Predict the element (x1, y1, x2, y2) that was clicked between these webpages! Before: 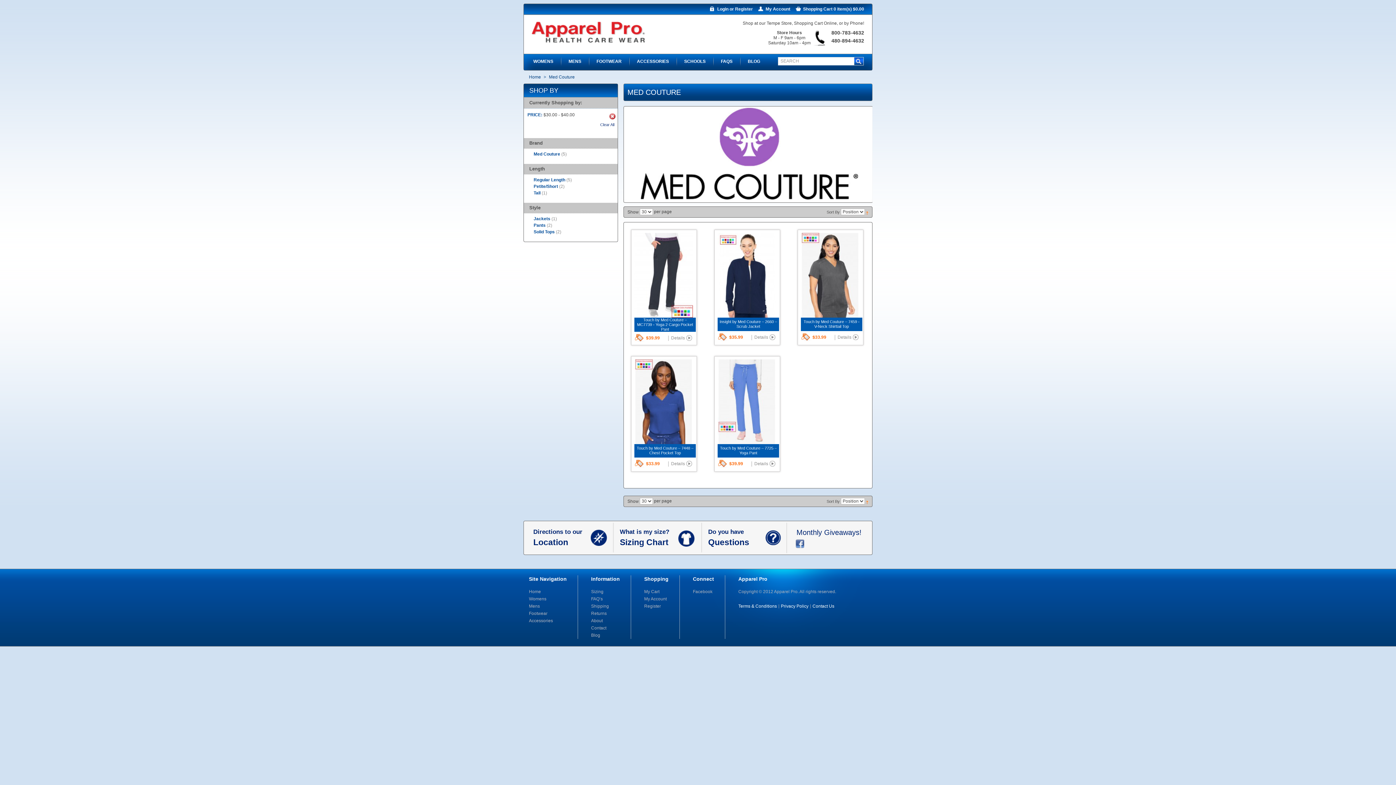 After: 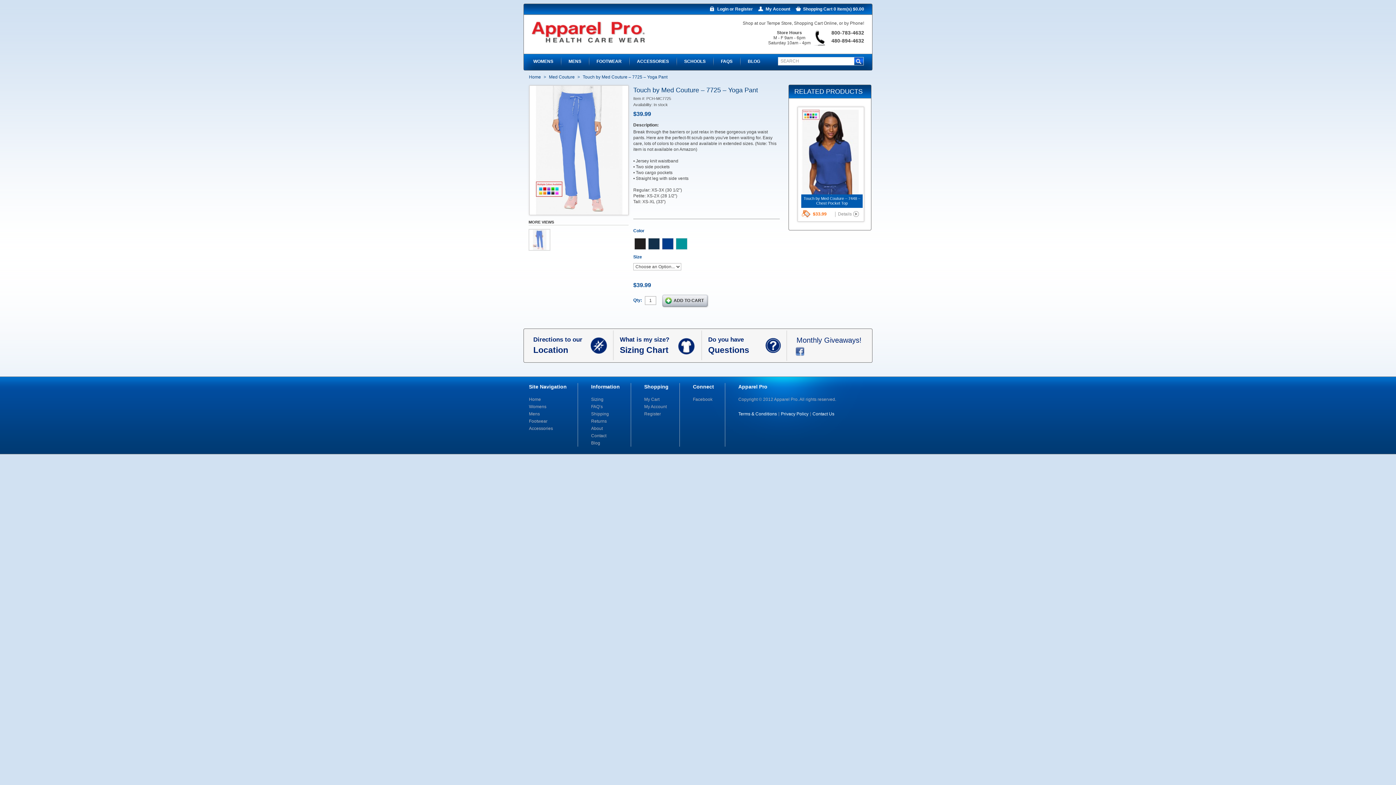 Action: label: Touch by Med Couture – 7725 – Yoga Pant bbox: (718, 444, 778, 457)